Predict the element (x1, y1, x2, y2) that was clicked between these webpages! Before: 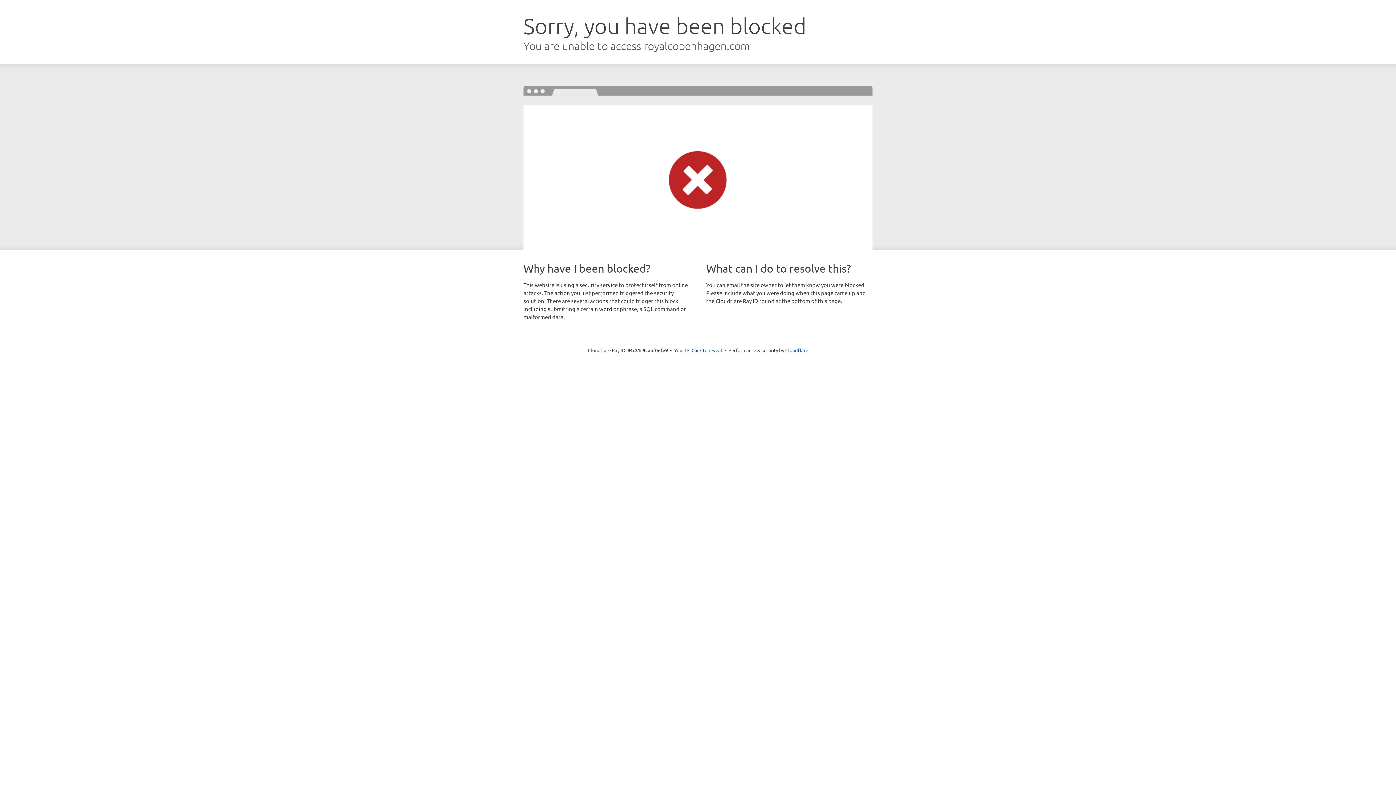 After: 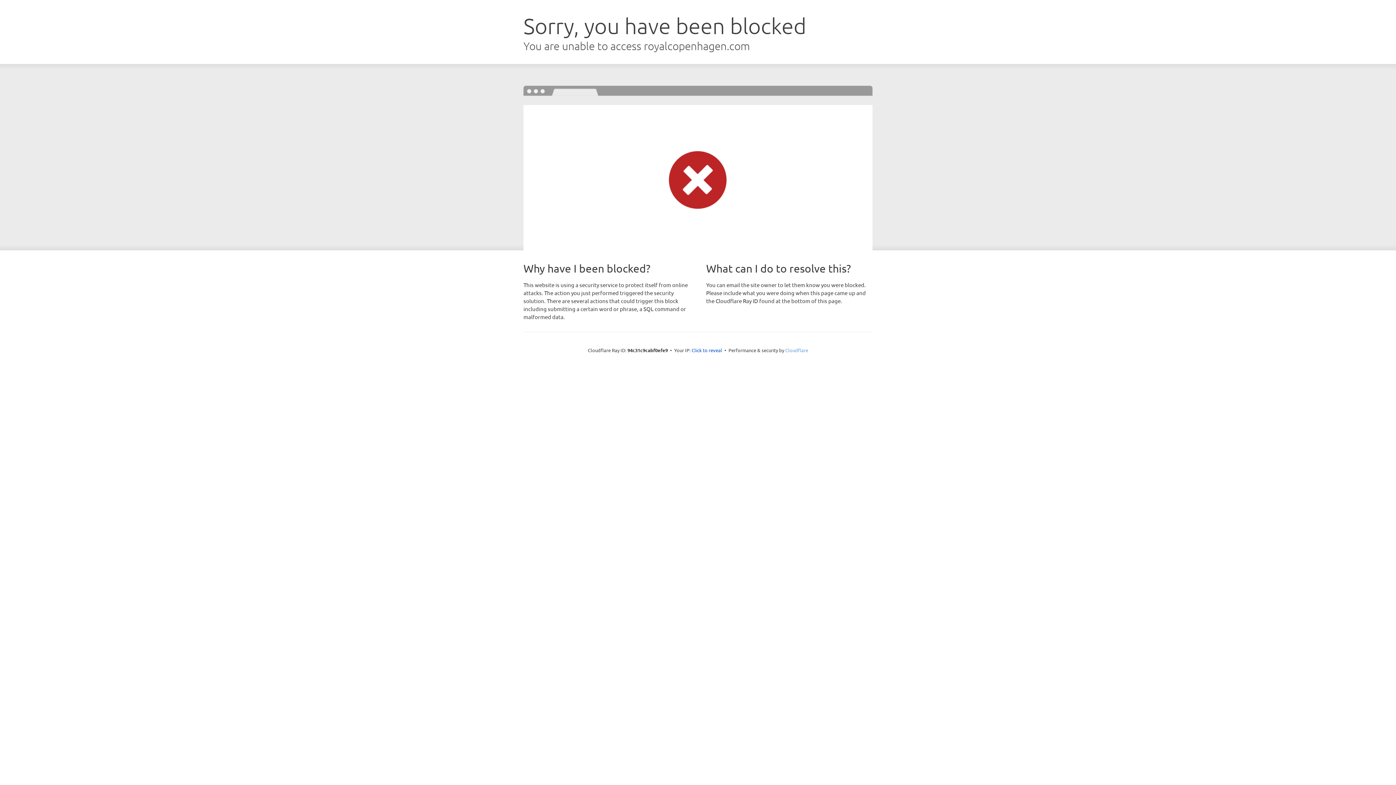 Action: bbox: (785, 347, 808, 353) label: Cloudflare